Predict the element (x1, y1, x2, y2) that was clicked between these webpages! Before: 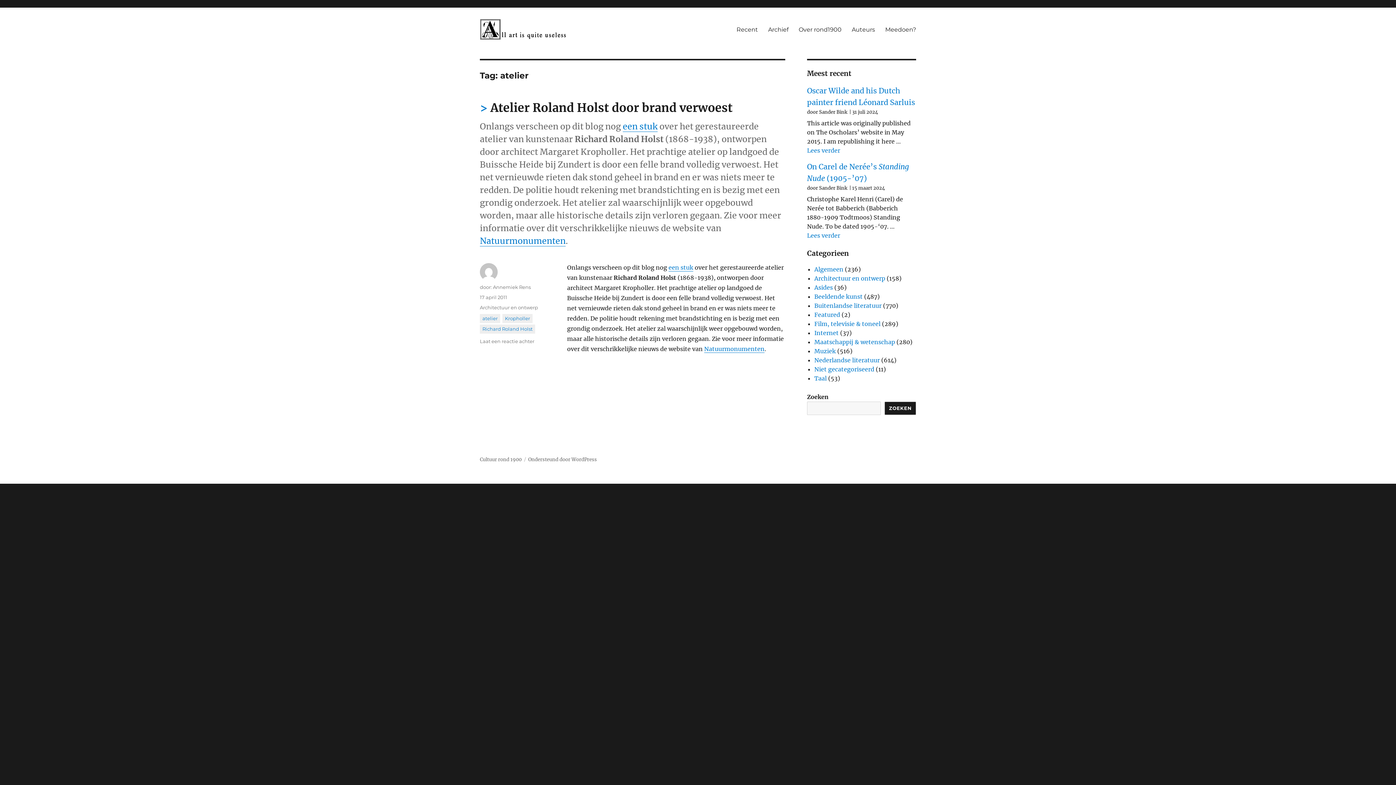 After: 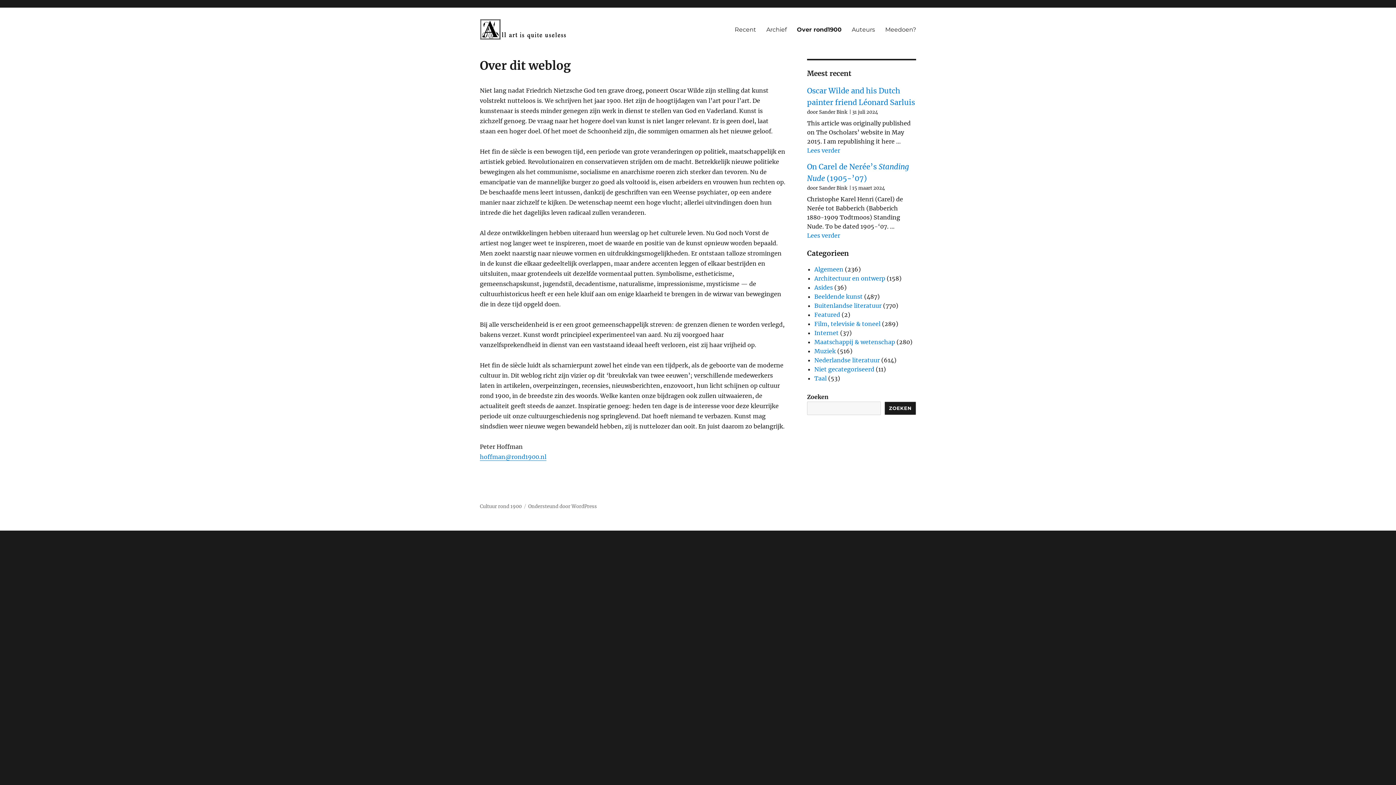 Action: label: Over rond1900 bbox: (793, 21, 846, 37)